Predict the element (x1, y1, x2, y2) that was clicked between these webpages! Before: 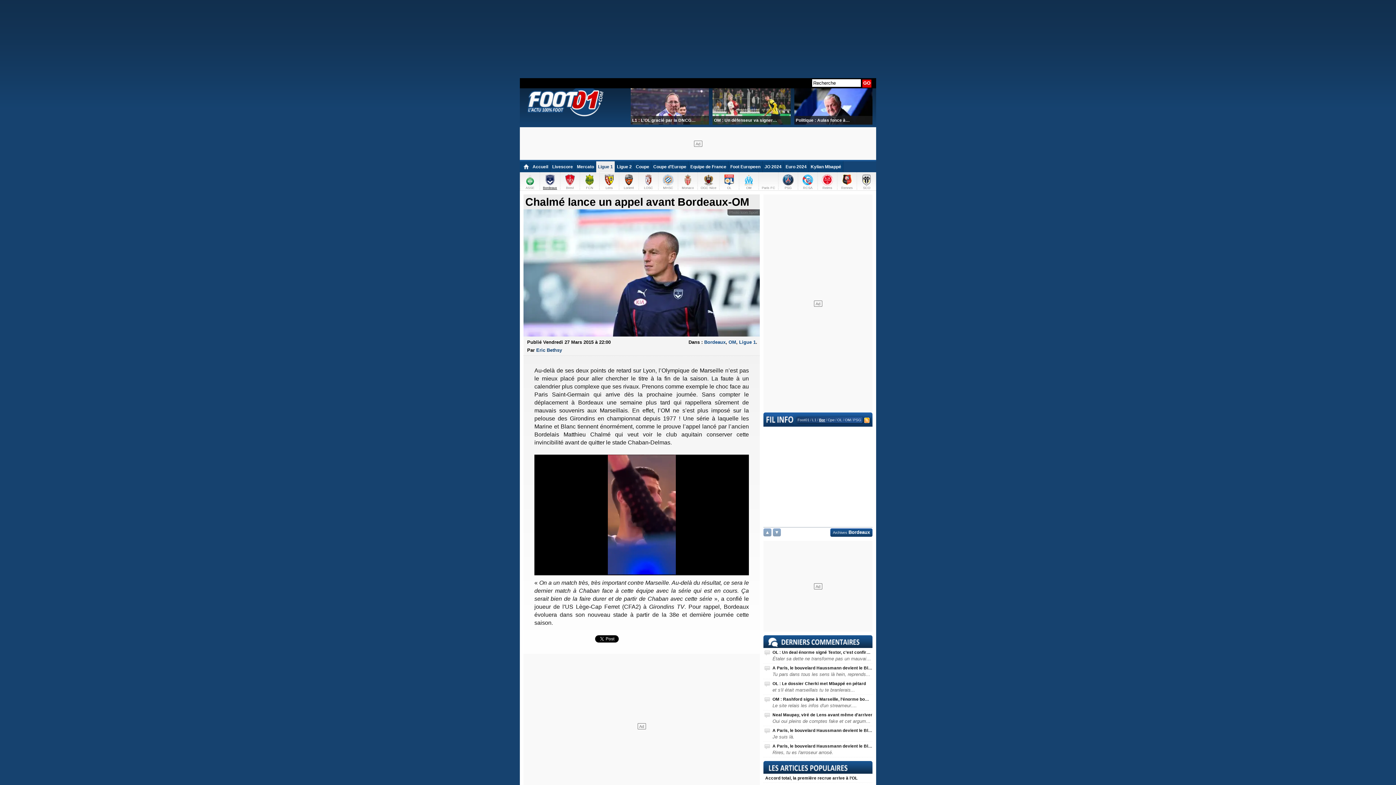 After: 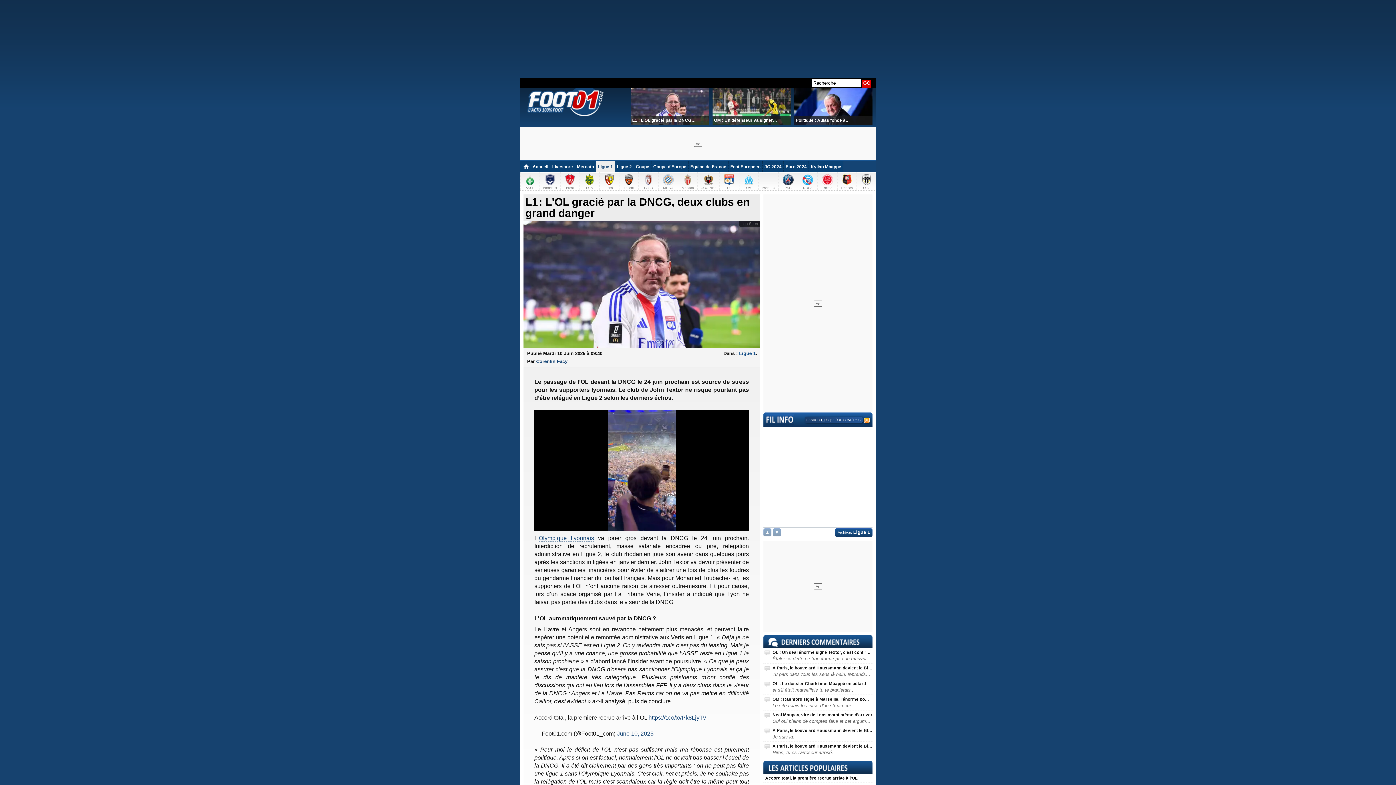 Action: label: L1 : L'OL gracié par la DNCG… bbox: (630, 88, 709, 124)